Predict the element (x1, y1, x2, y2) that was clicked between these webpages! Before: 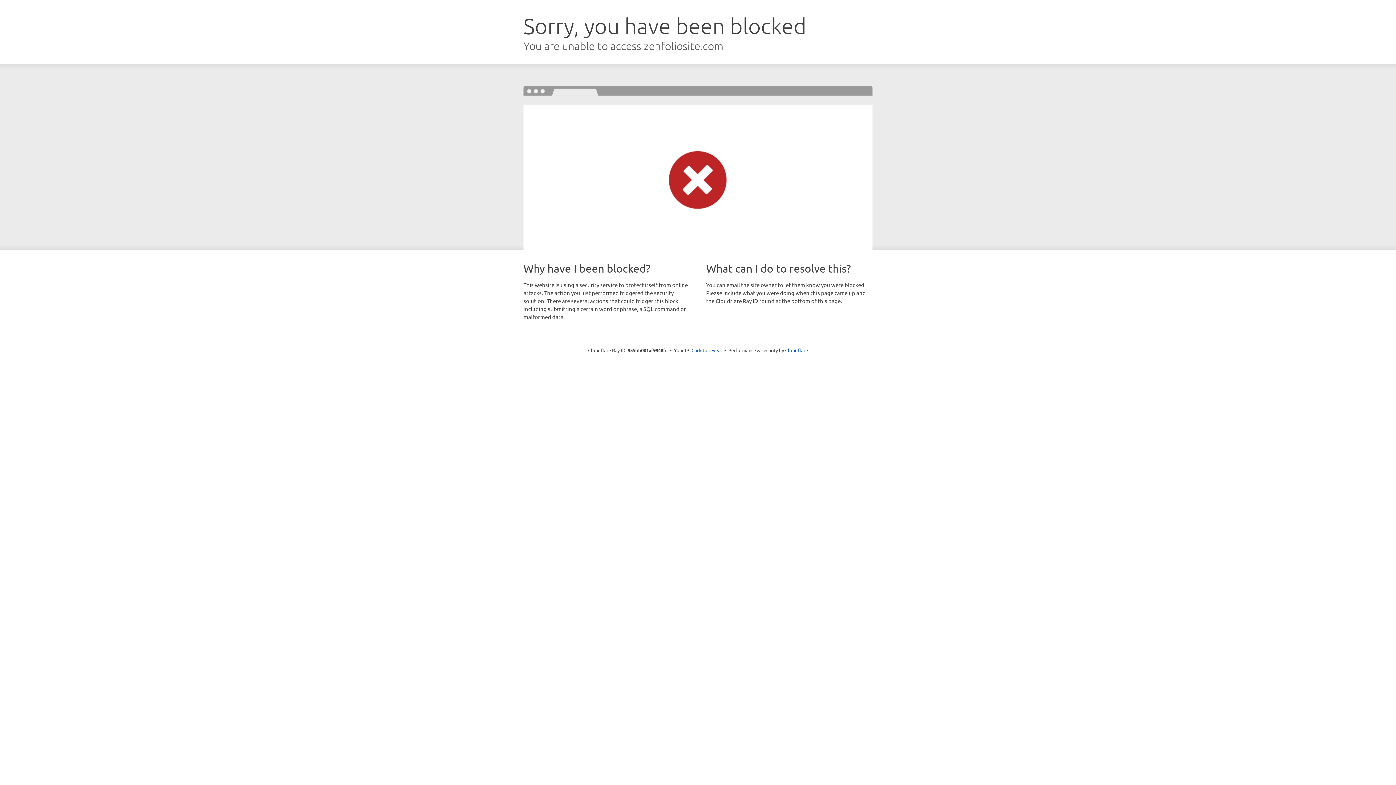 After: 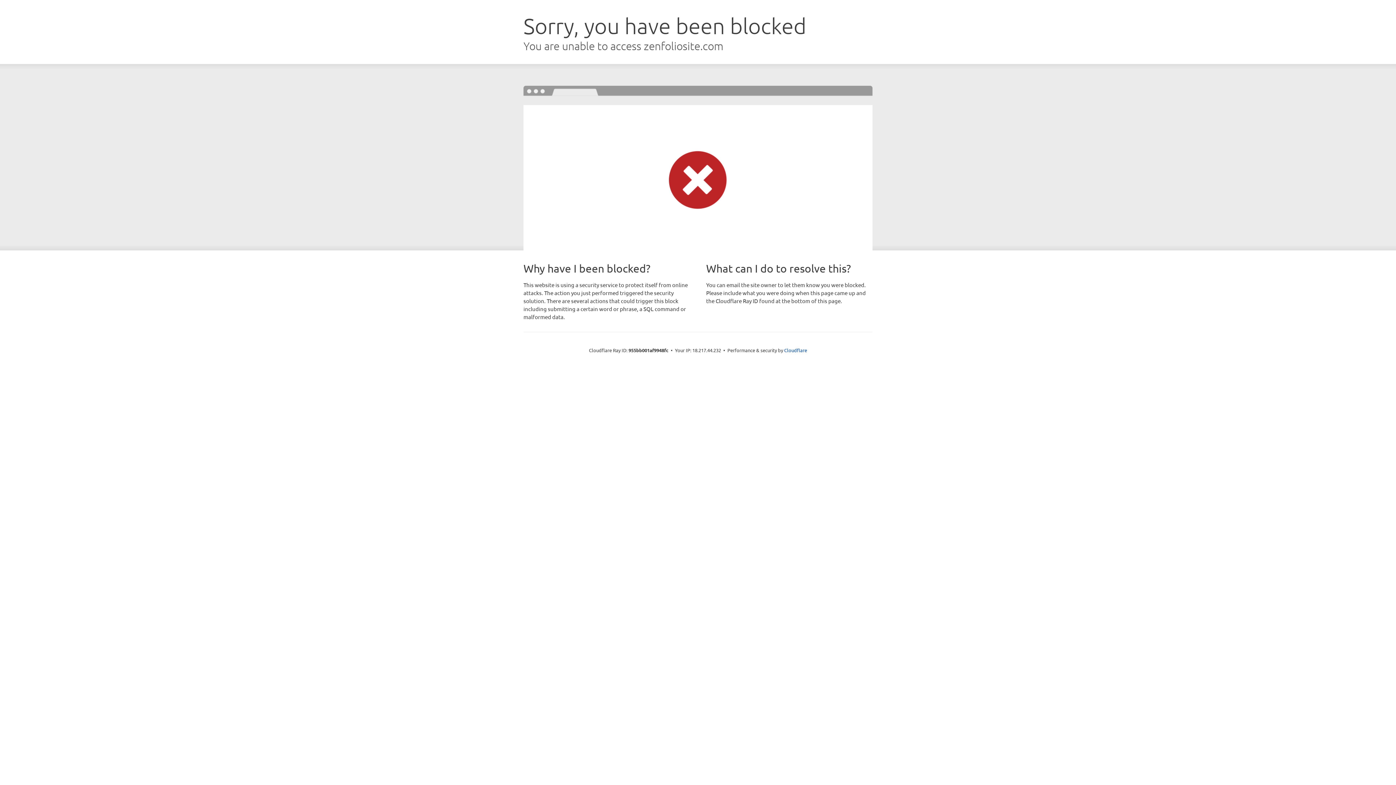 Action: label: Click to reveal bbox: (691, 346, 722, 353)